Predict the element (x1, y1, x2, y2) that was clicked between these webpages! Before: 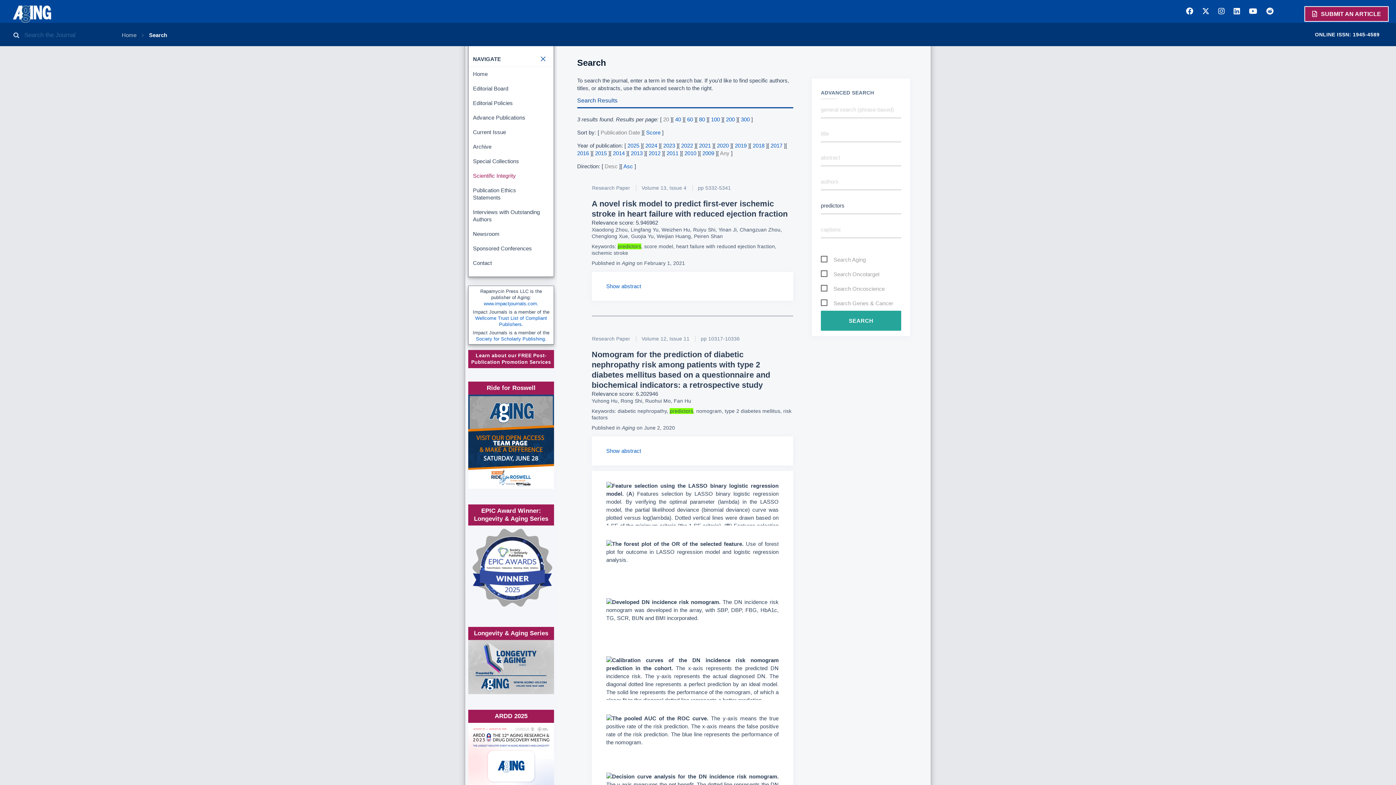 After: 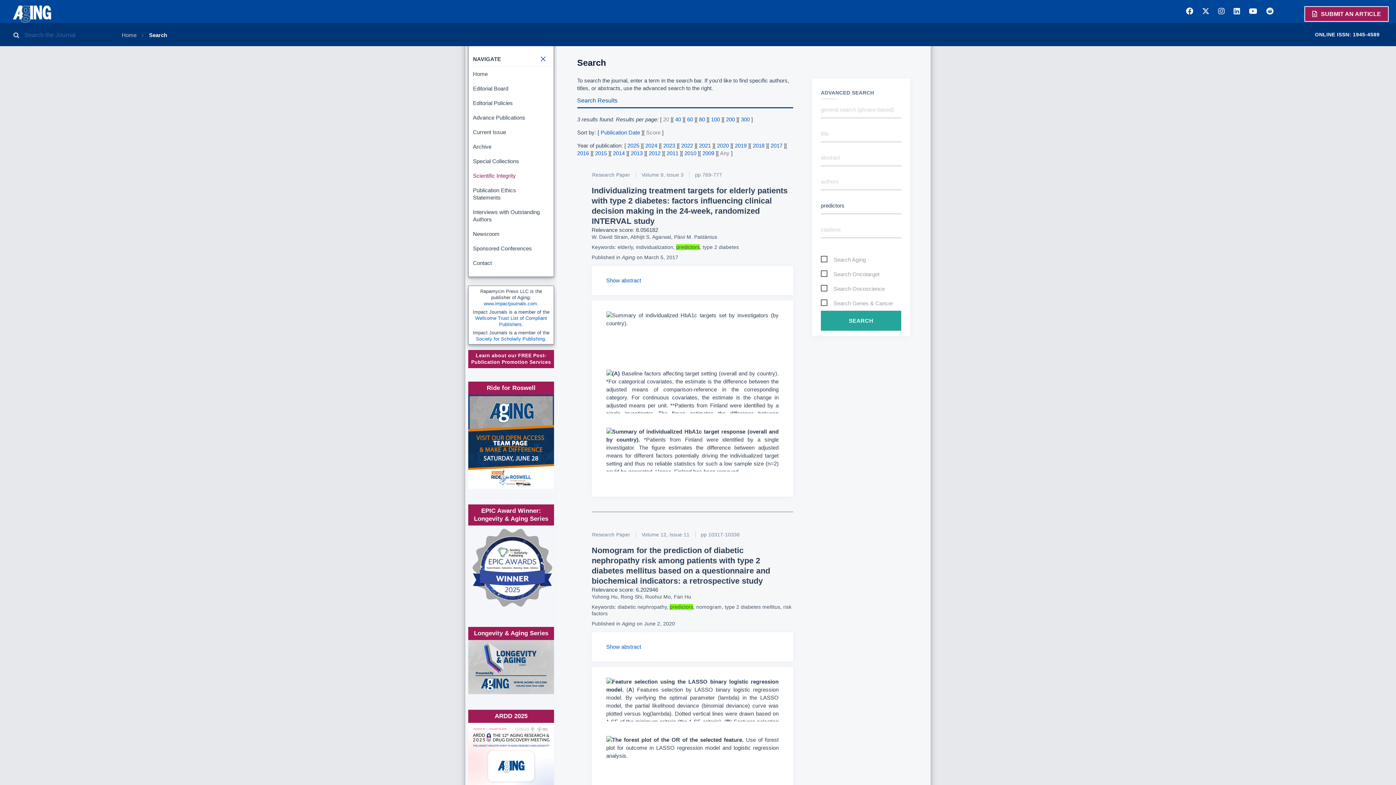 Action: label: Score bbox: (646, 129, 660, 135)